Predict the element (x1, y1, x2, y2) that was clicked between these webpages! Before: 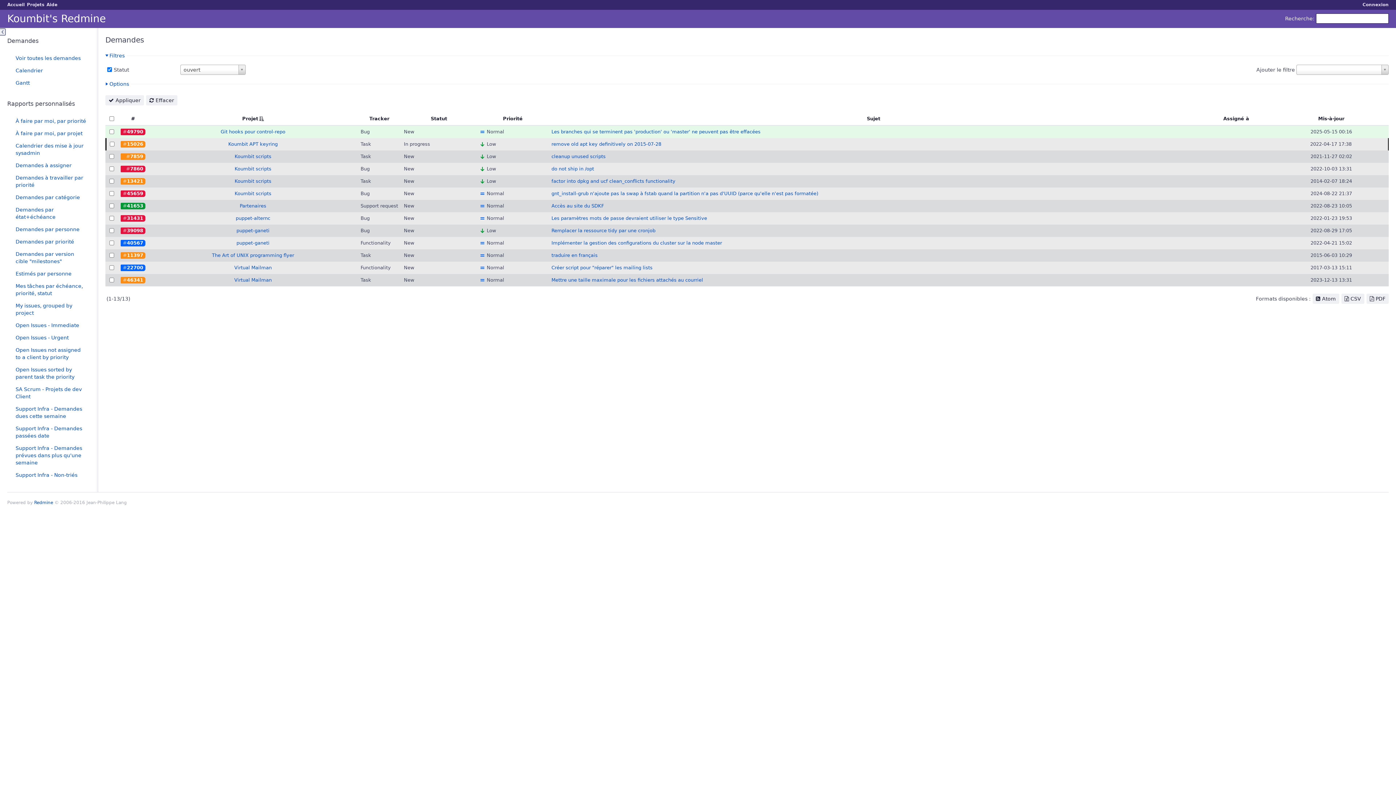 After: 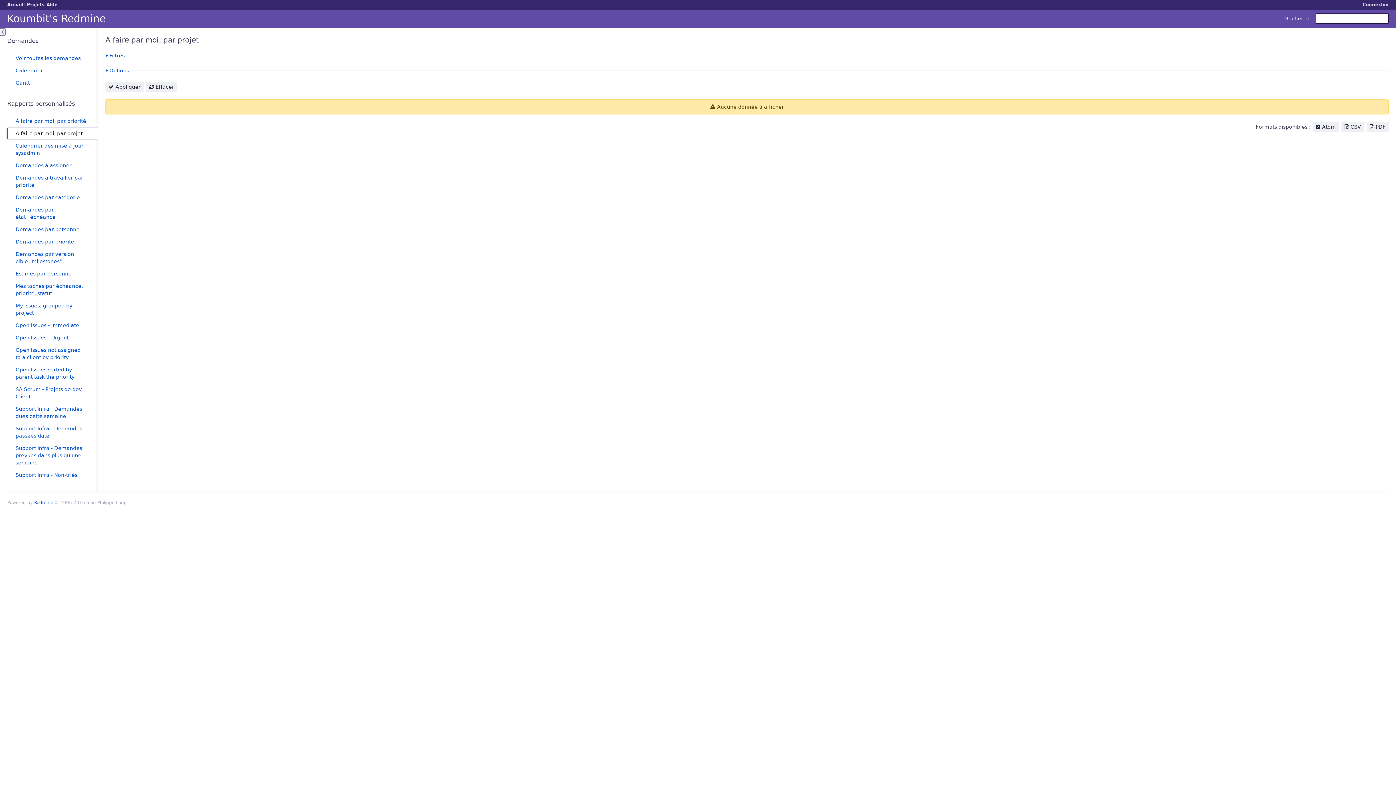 Action: bbox: (7, 127, 97, 139) label: À faire par moi, par projet